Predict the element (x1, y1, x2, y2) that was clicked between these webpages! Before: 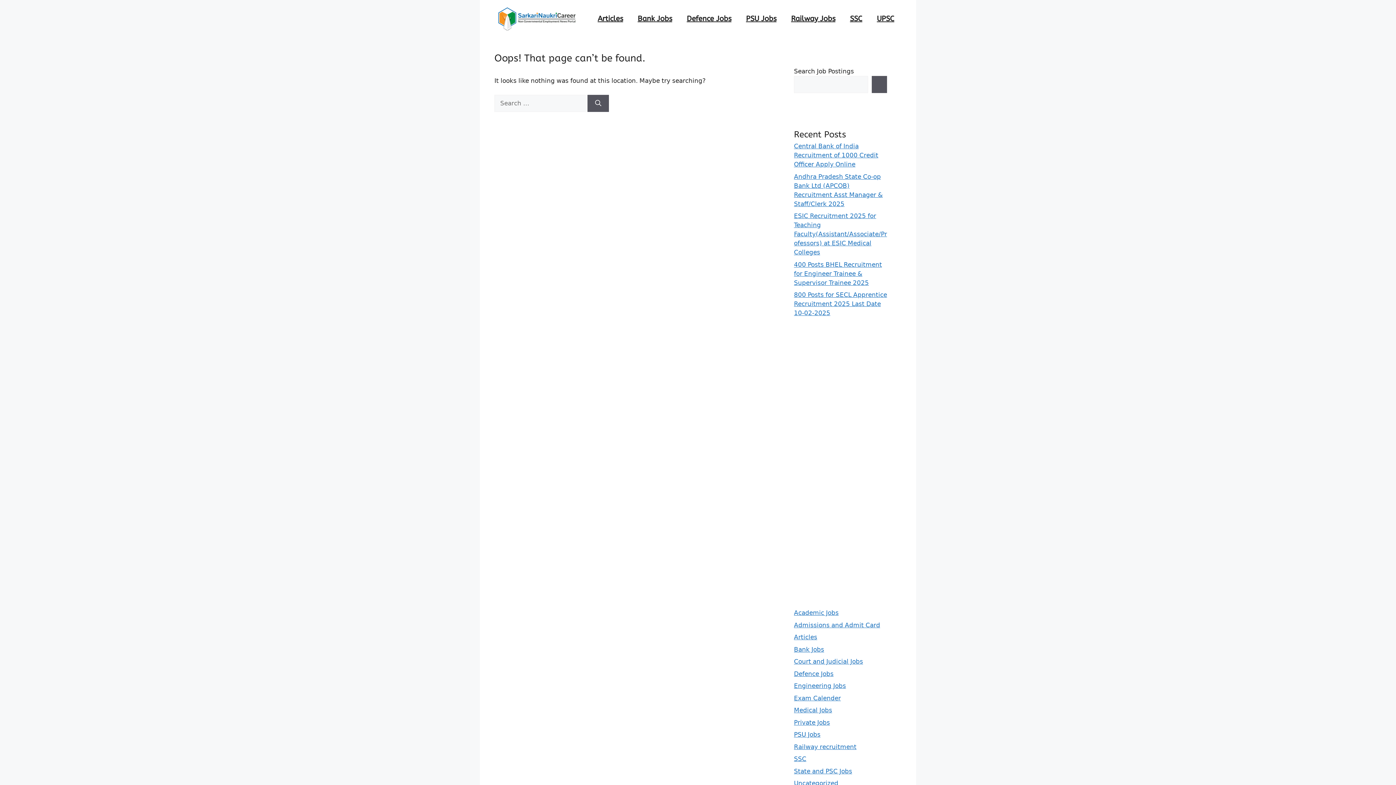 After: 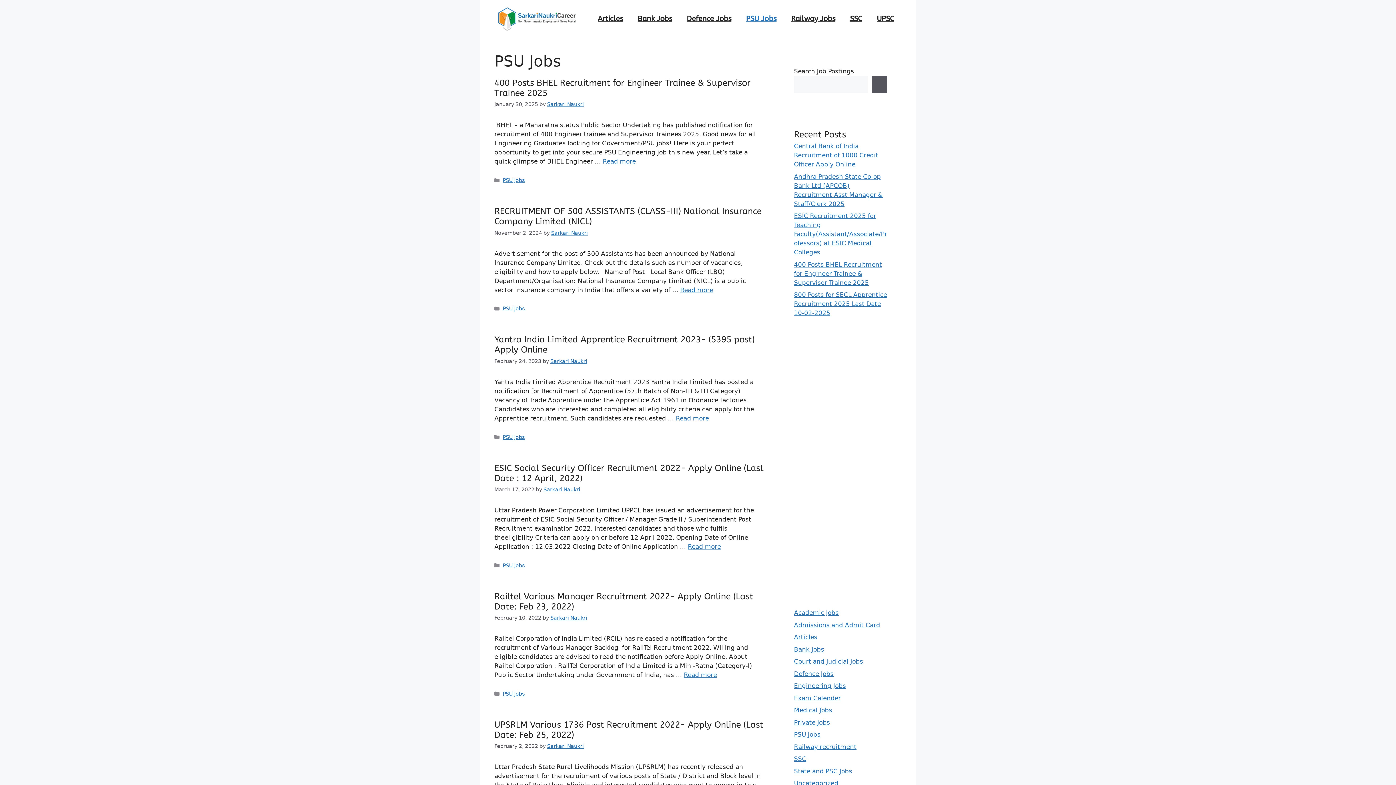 Action: label: PSU Jobs bbox: (738, 8, 784, 29)